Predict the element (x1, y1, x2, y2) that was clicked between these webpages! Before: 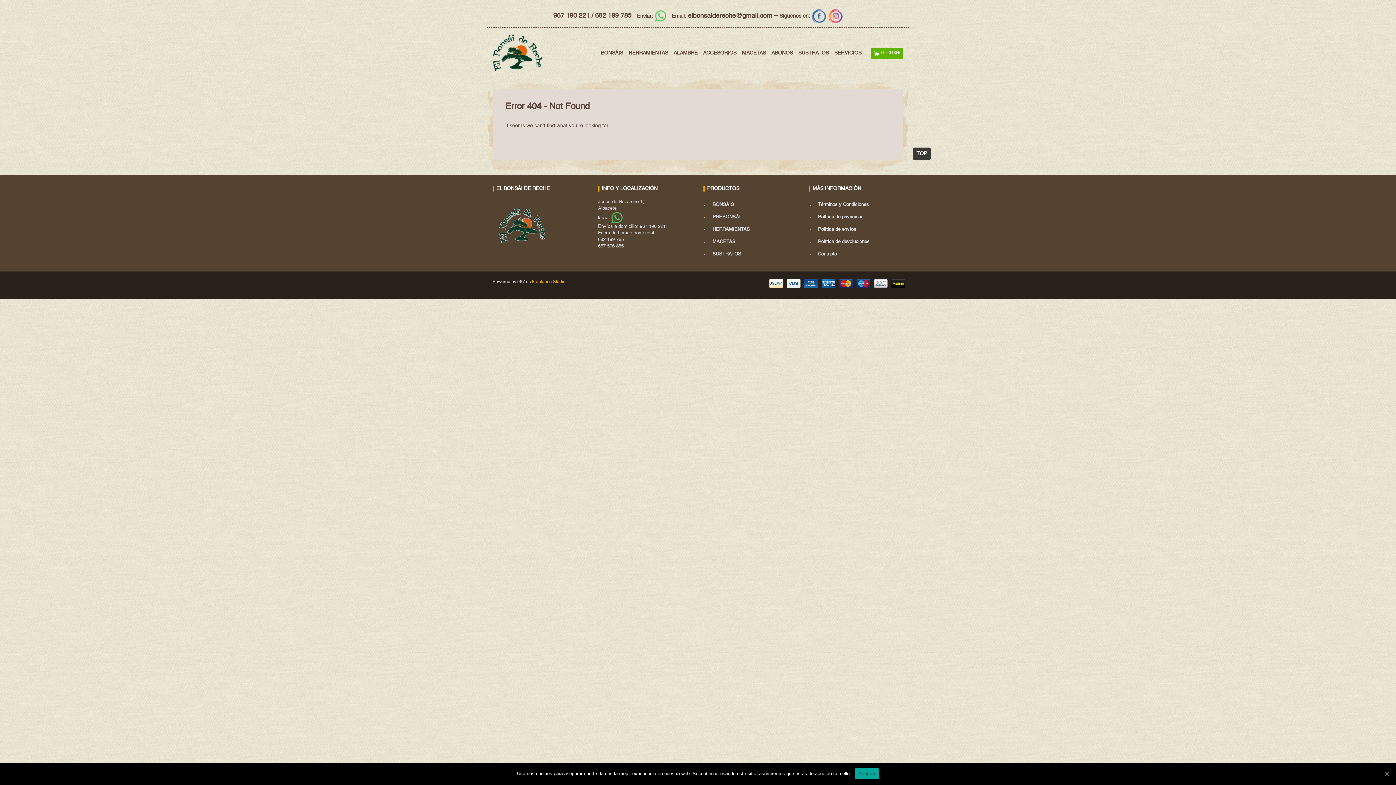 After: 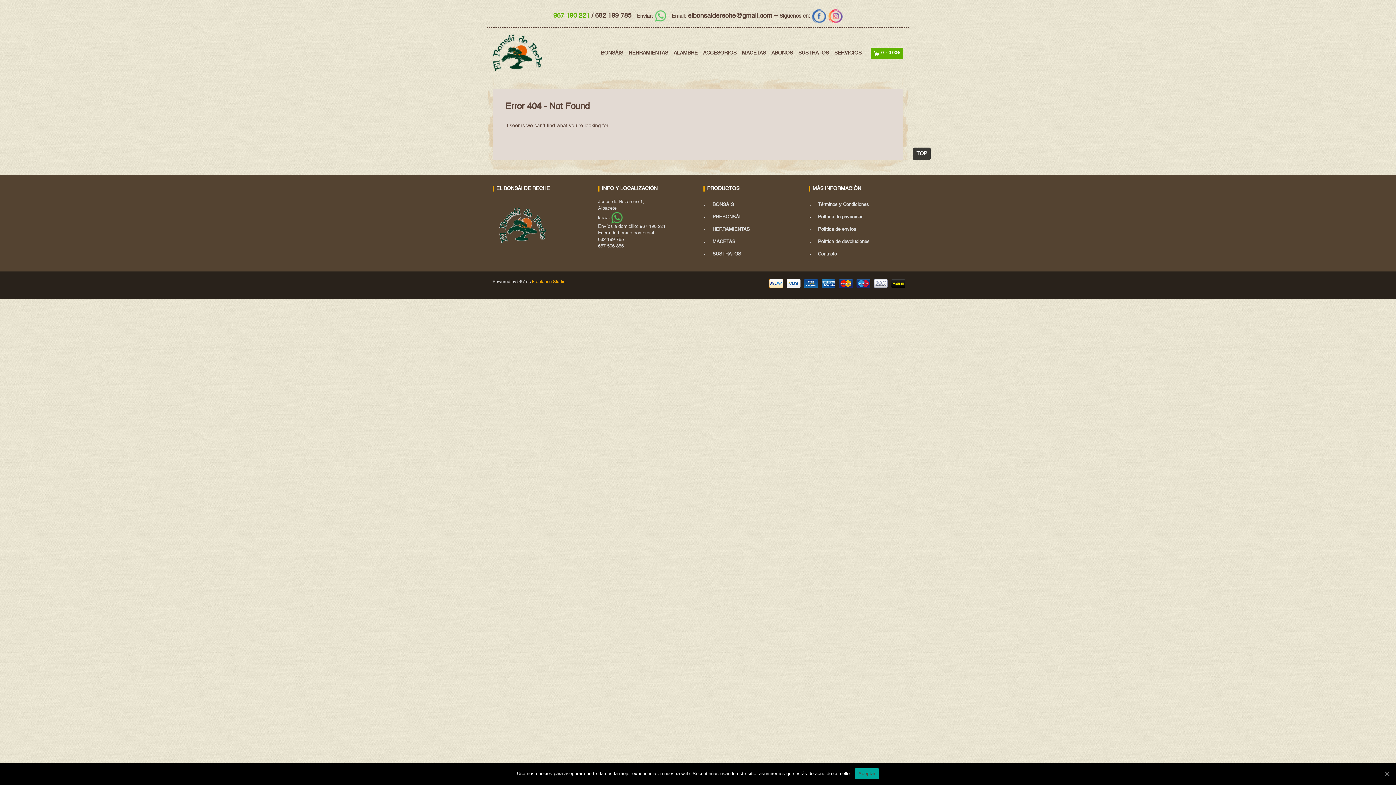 Action: label: 967 190 221 bbox: (553, 12, 589, 19)